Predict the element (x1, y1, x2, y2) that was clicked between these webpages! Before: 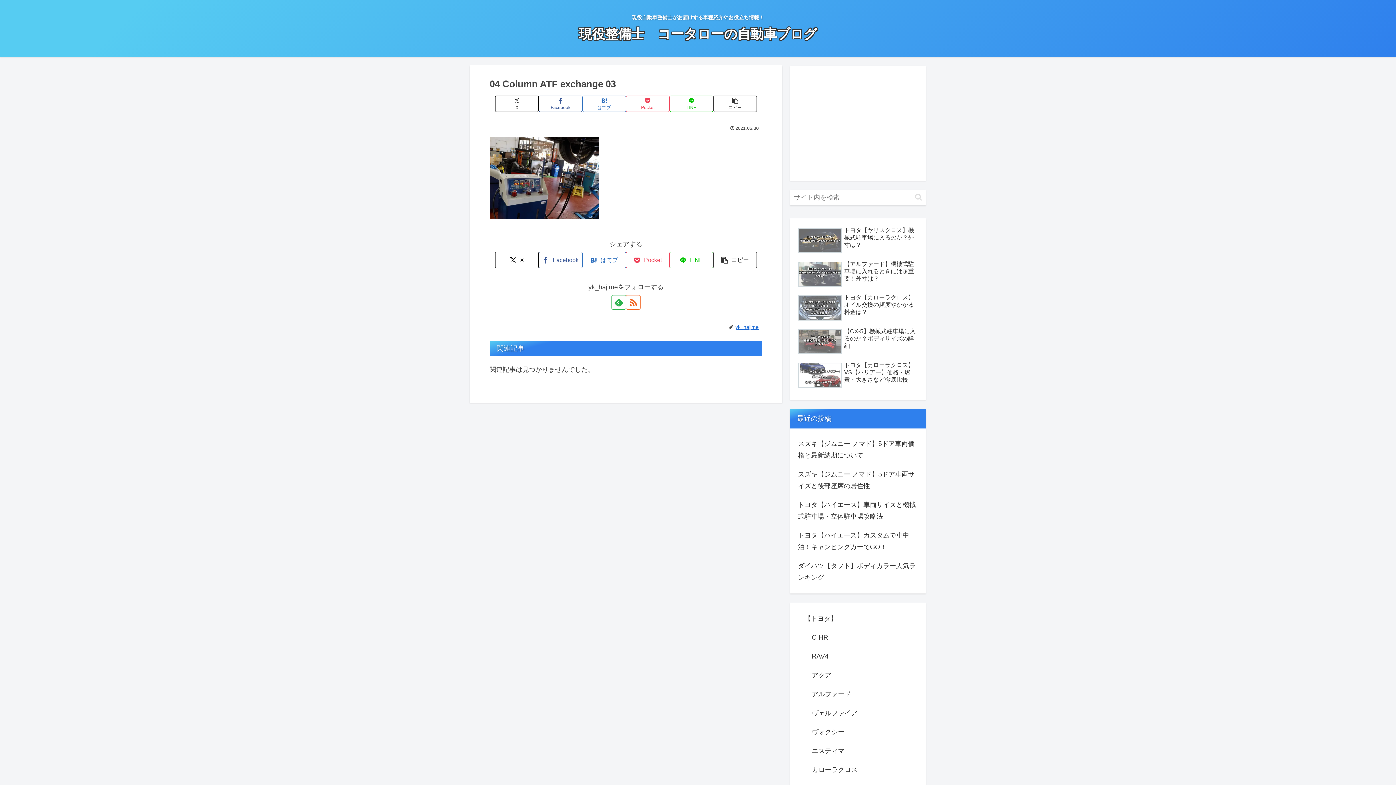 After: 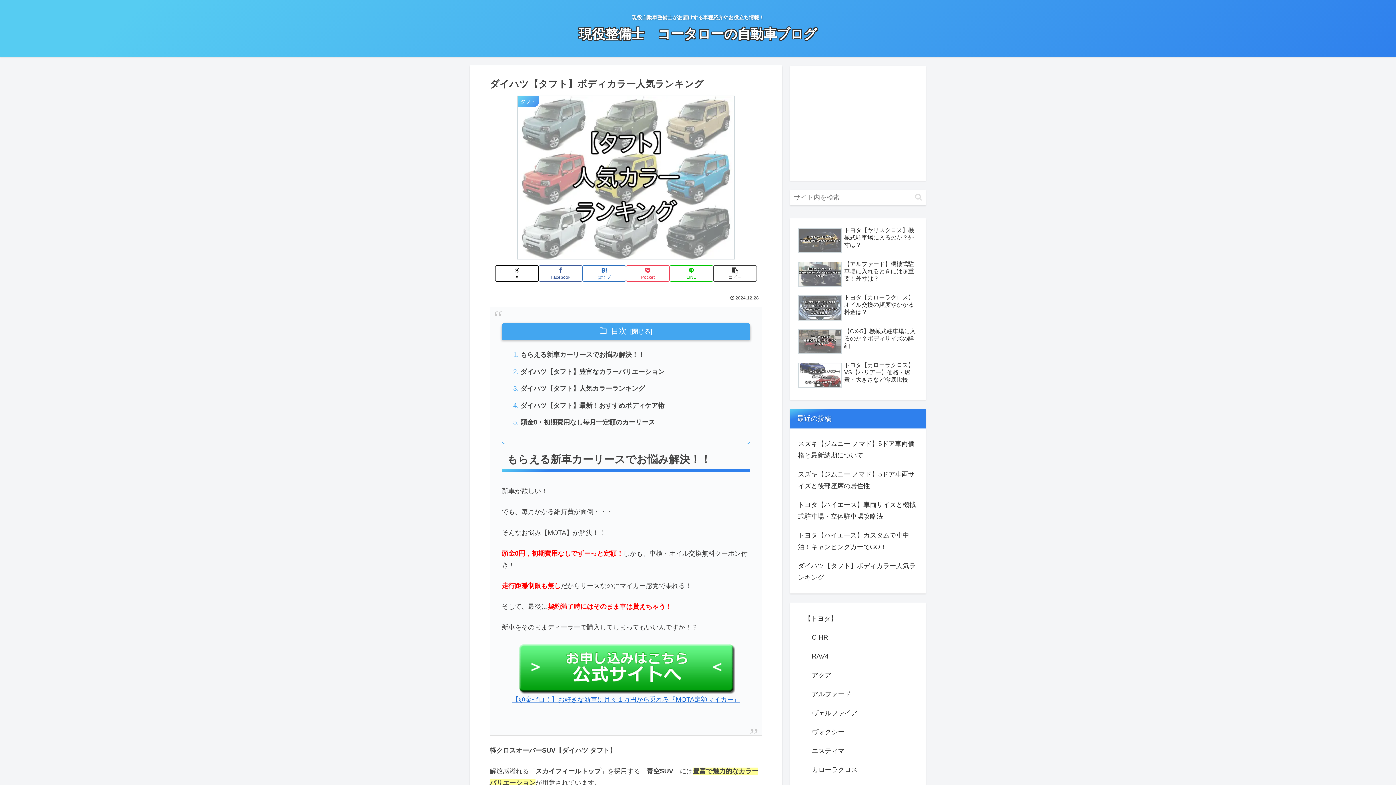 Action: bbox: (796, 556, 919, 587) label: ダイハツ【タフト】ボディカラー人気ランキング